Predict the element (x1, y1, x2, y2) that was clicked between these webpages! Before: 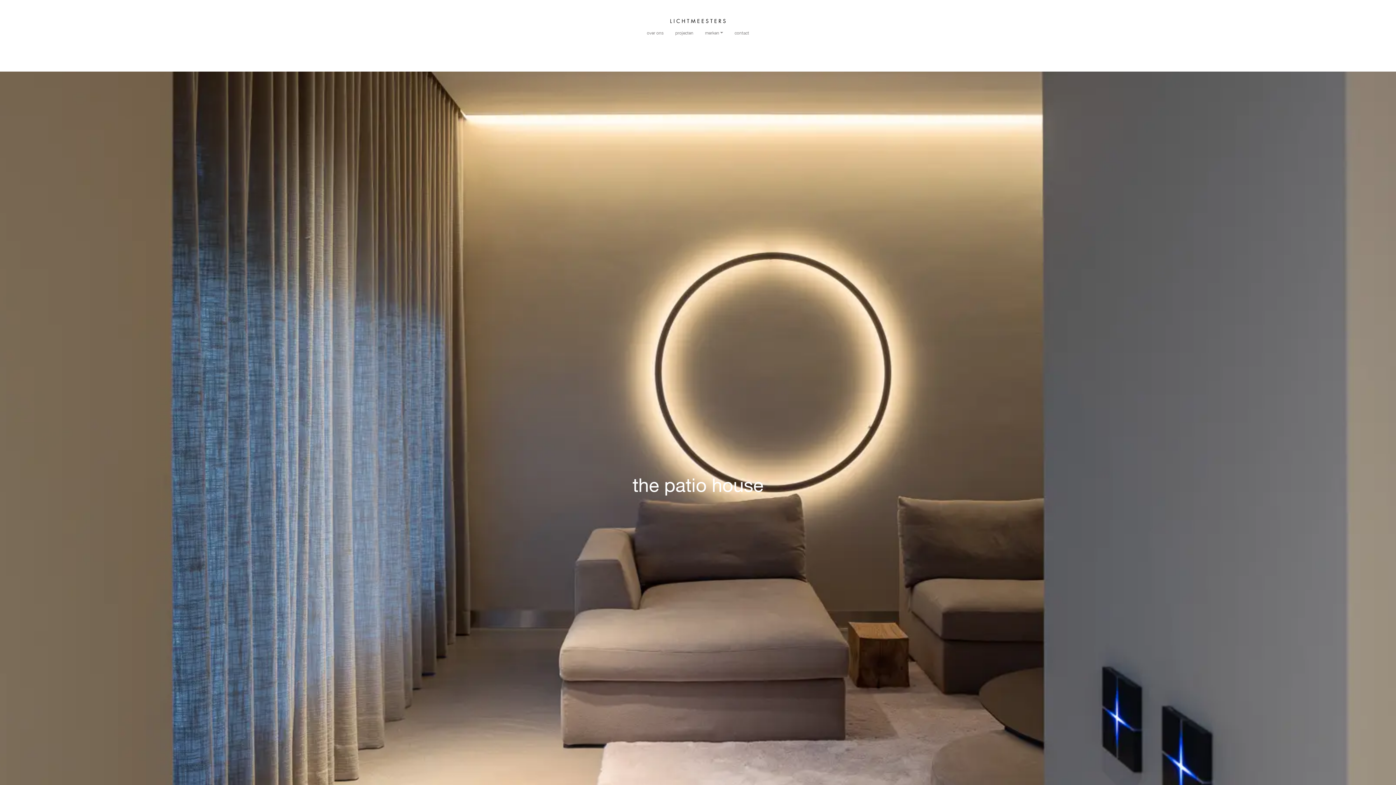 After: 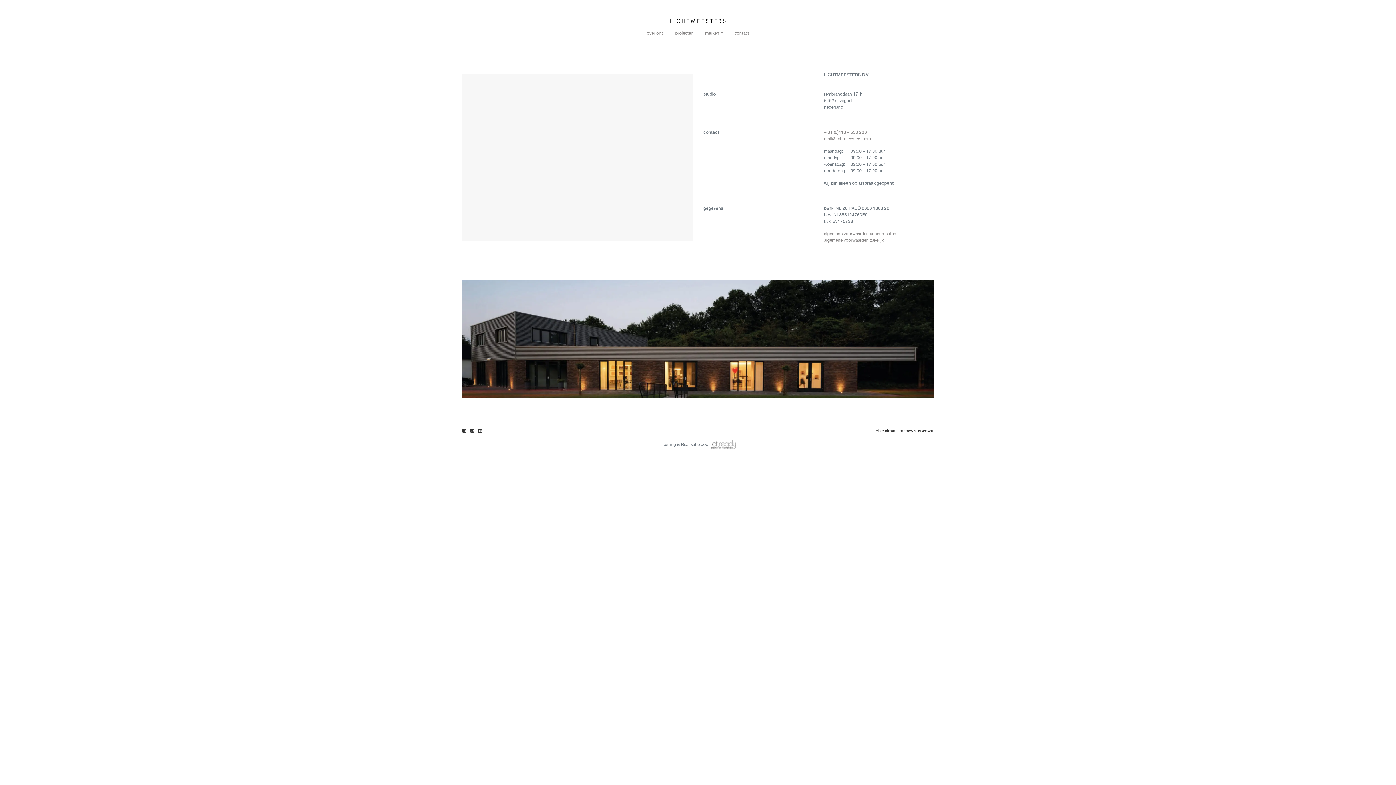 Action: label: contact bbox: (728, 29, 755, 36)